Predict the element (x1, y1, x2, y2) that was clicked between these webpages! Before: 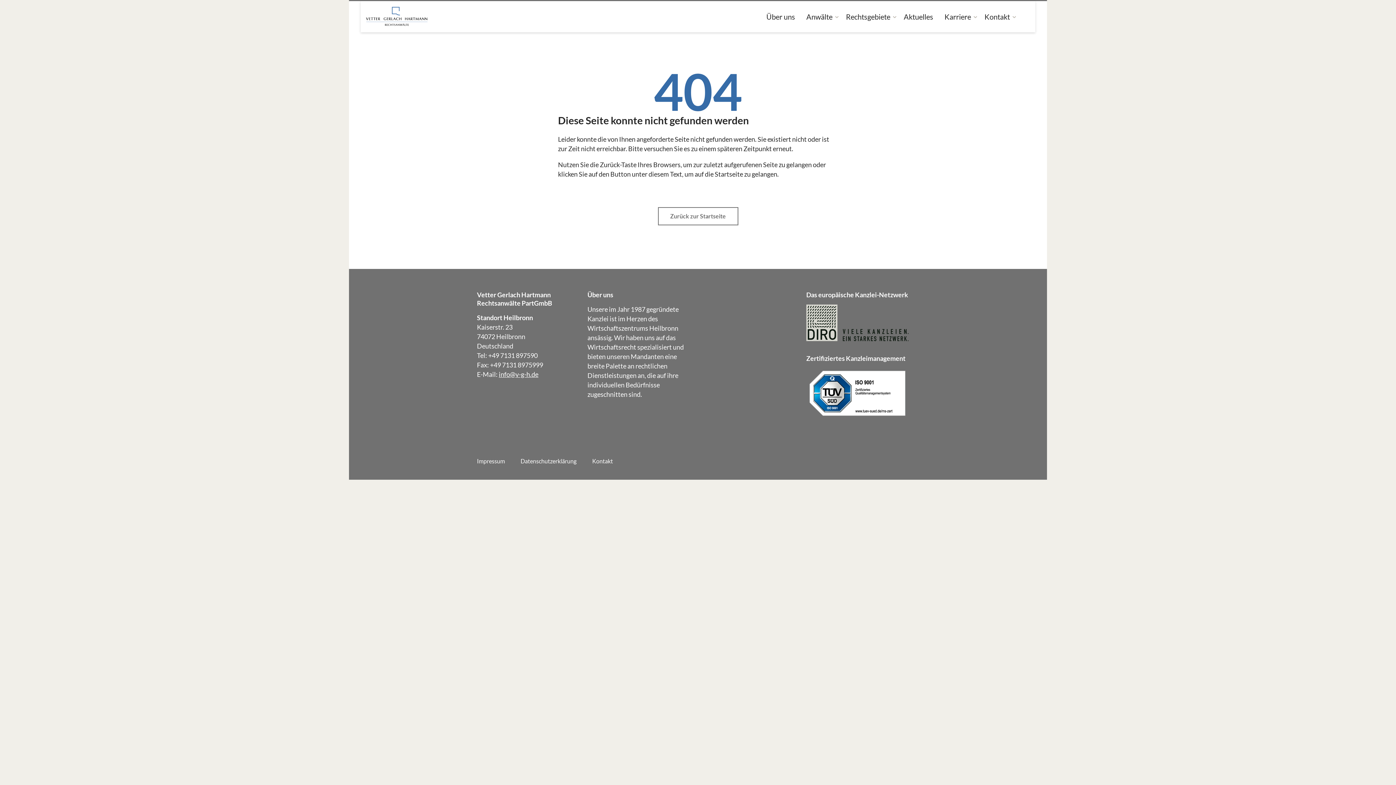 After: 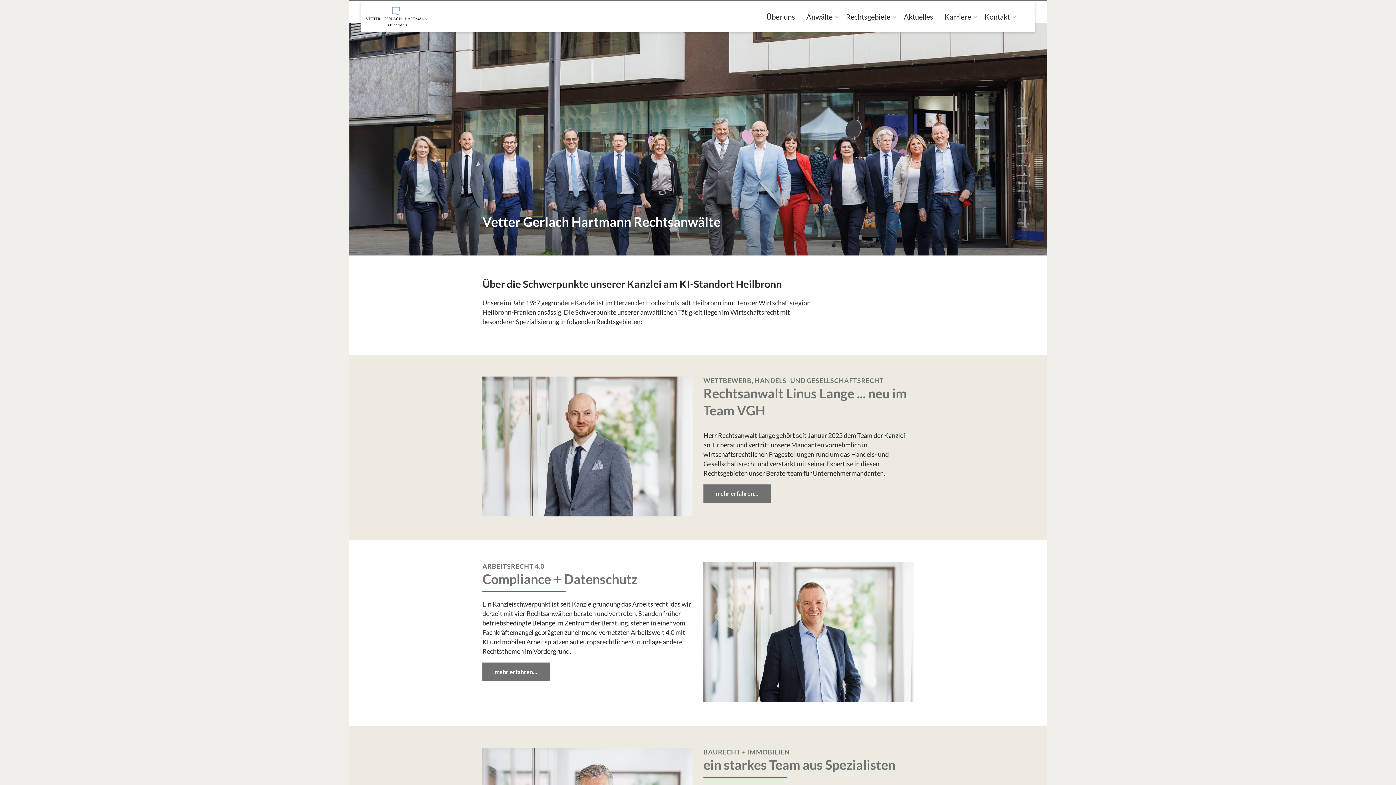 Action: bbox: (366, 6, 427, 27)